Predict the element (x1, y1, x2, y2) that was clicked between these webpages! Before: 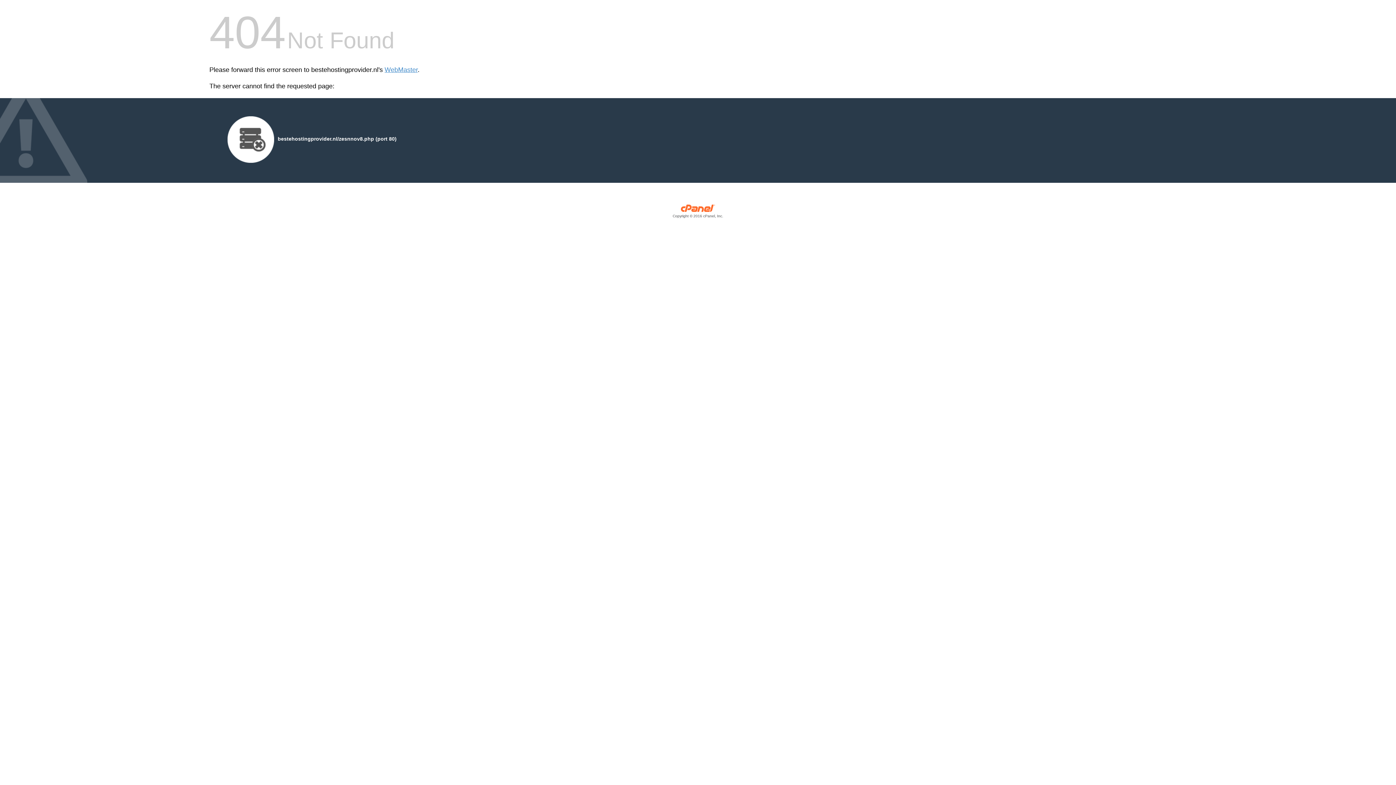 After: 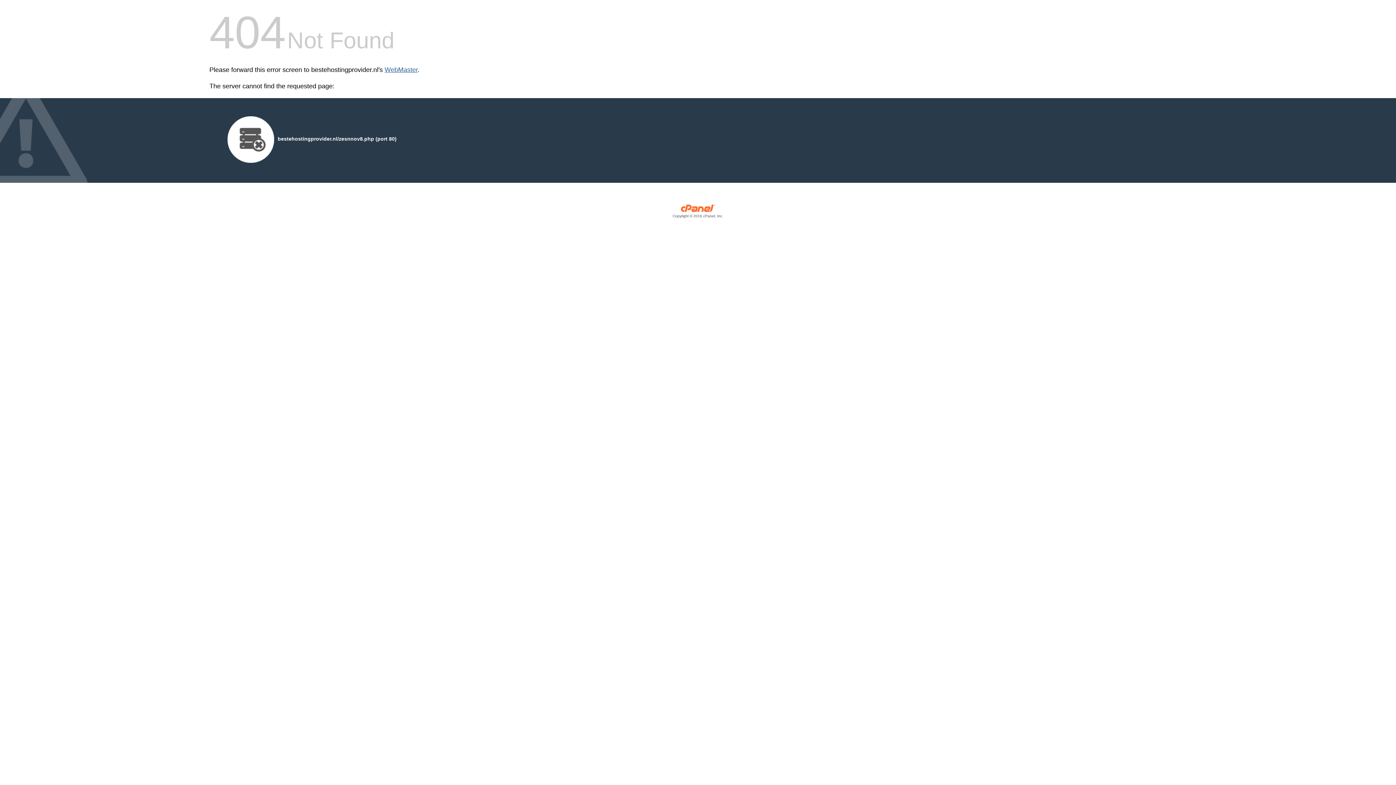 Action: label: WebMaster bbox: (384, 66, 417, 73)